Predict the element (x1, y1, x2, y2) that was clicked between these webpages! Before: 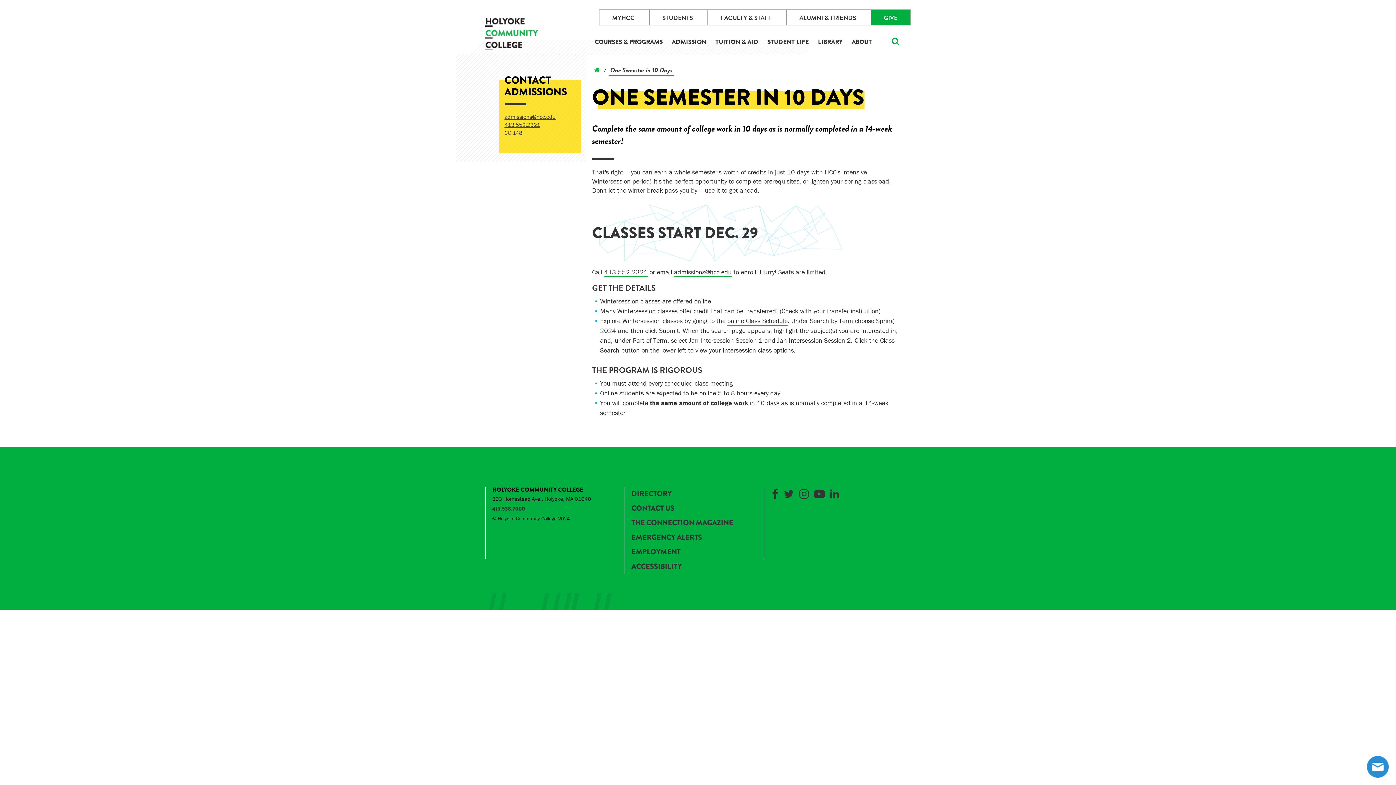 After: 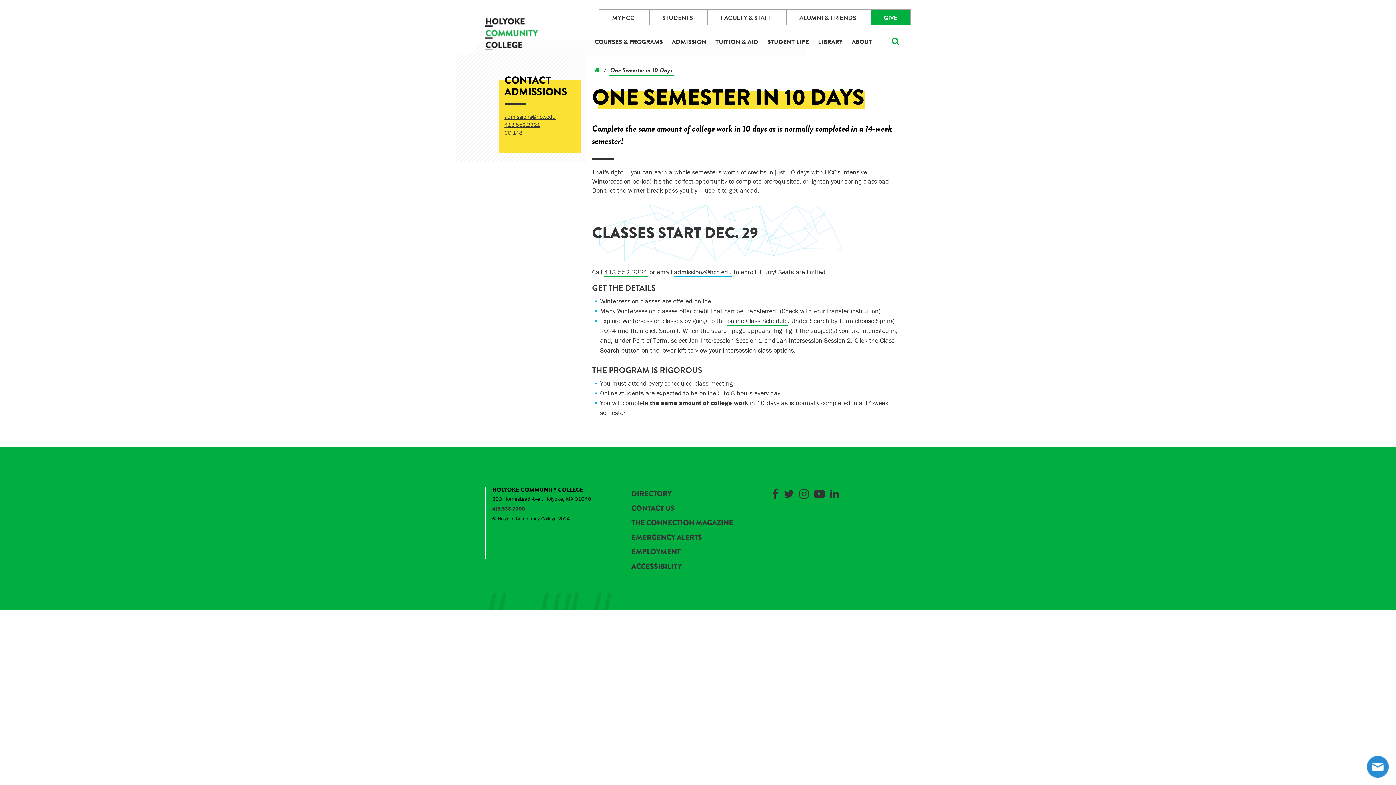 Action: bbox: (674, 268, 731, 277) label: admissions@hcc.edu